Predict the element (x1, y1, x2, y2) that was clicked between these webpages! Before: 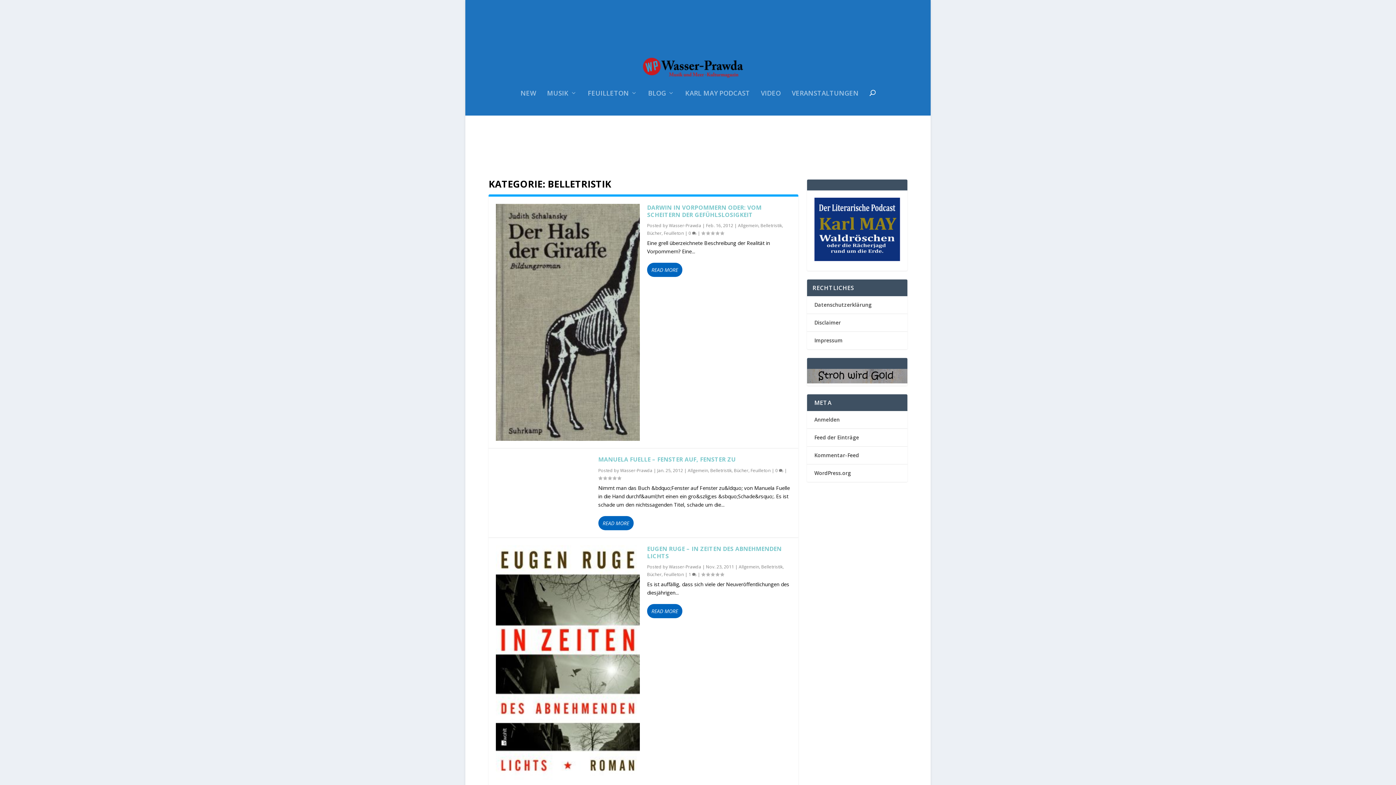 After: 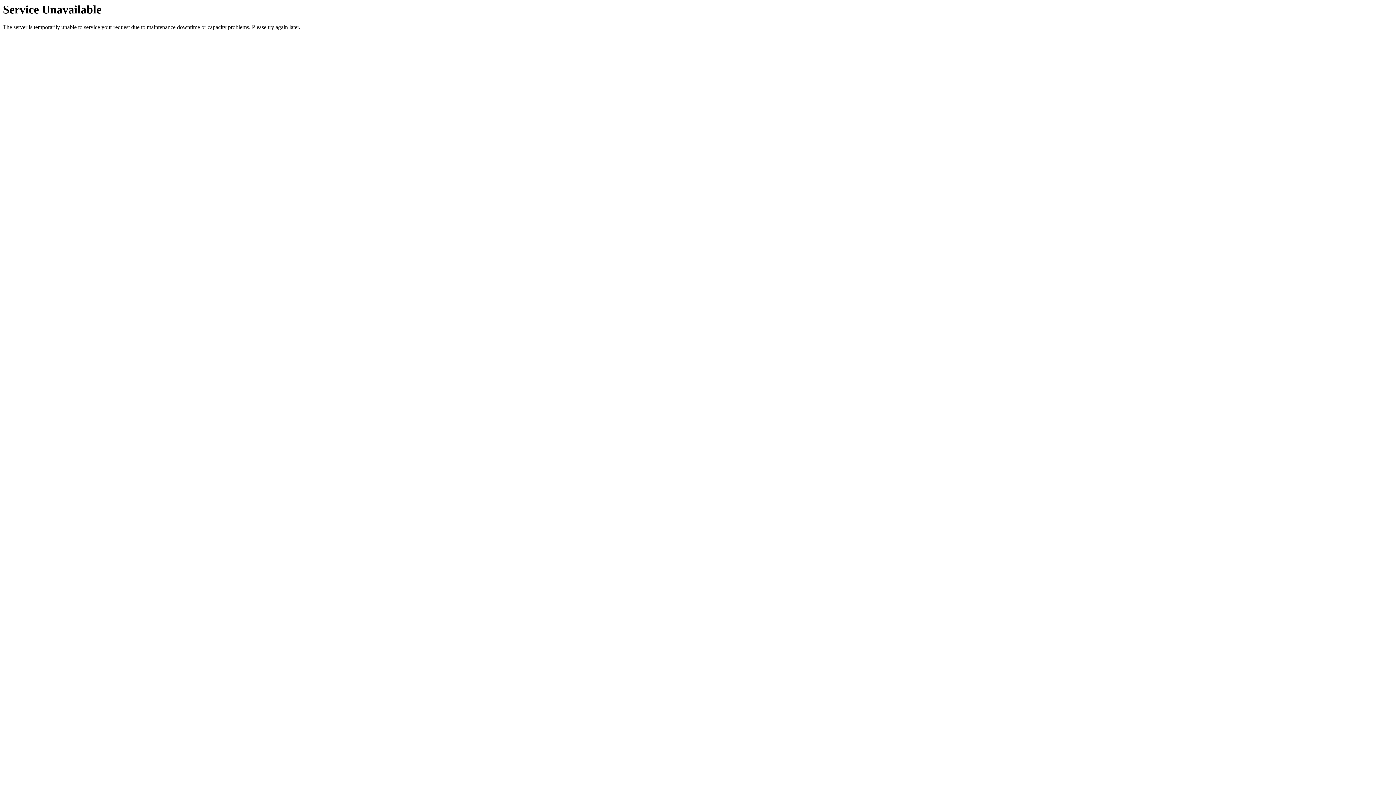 Action: bbox: (488, 56, 907, 79)